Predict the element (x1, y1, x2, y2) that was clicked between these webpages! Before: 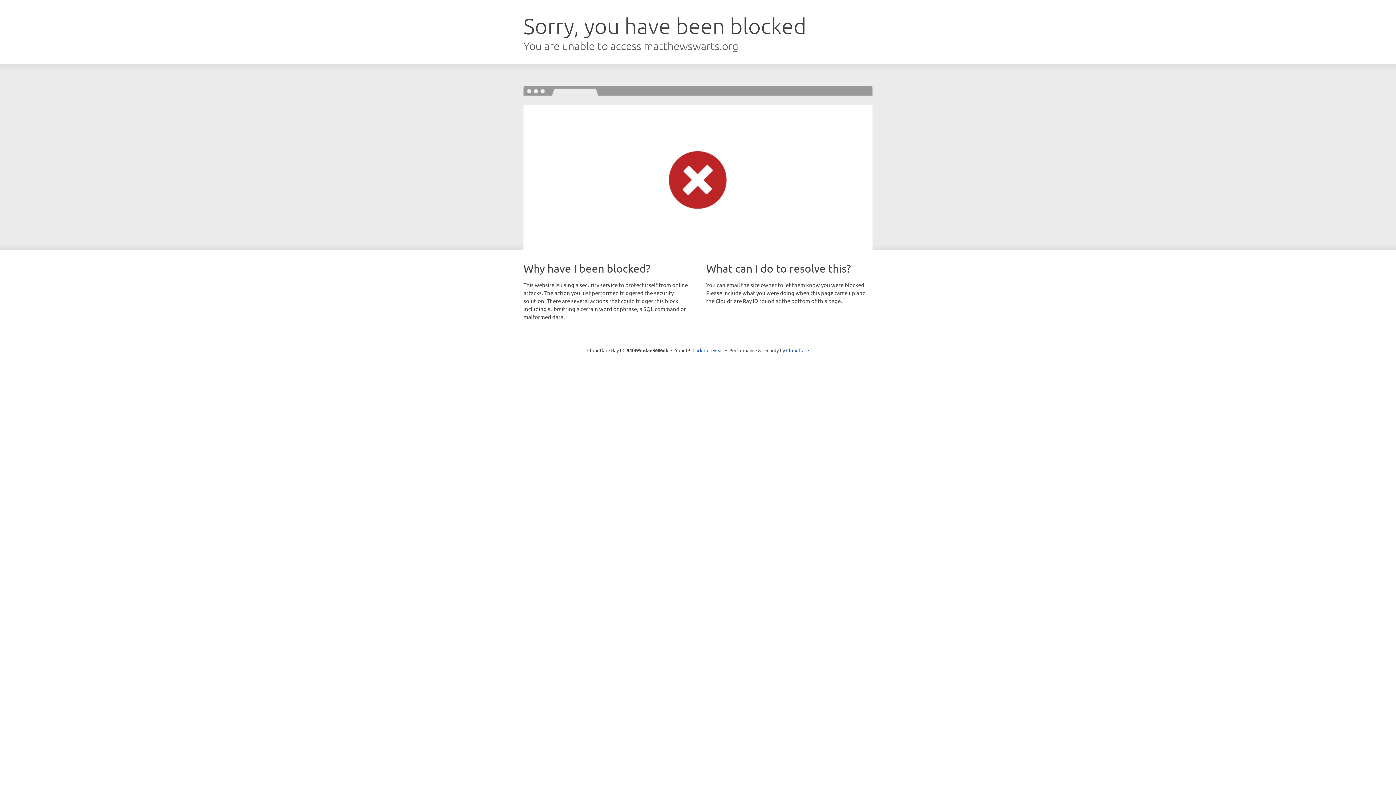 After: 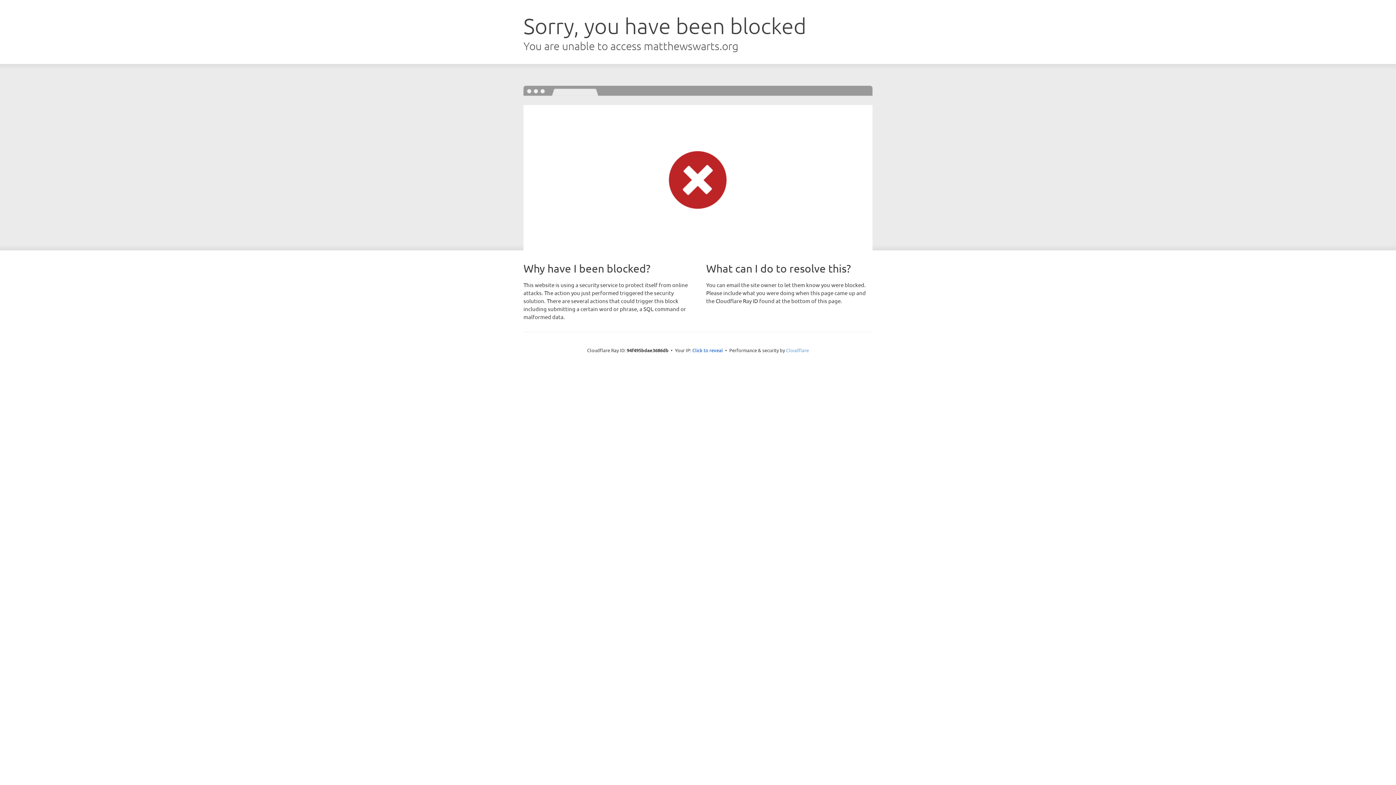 Action: label: Cloudflare bbox: (786, 347, 809, 353)